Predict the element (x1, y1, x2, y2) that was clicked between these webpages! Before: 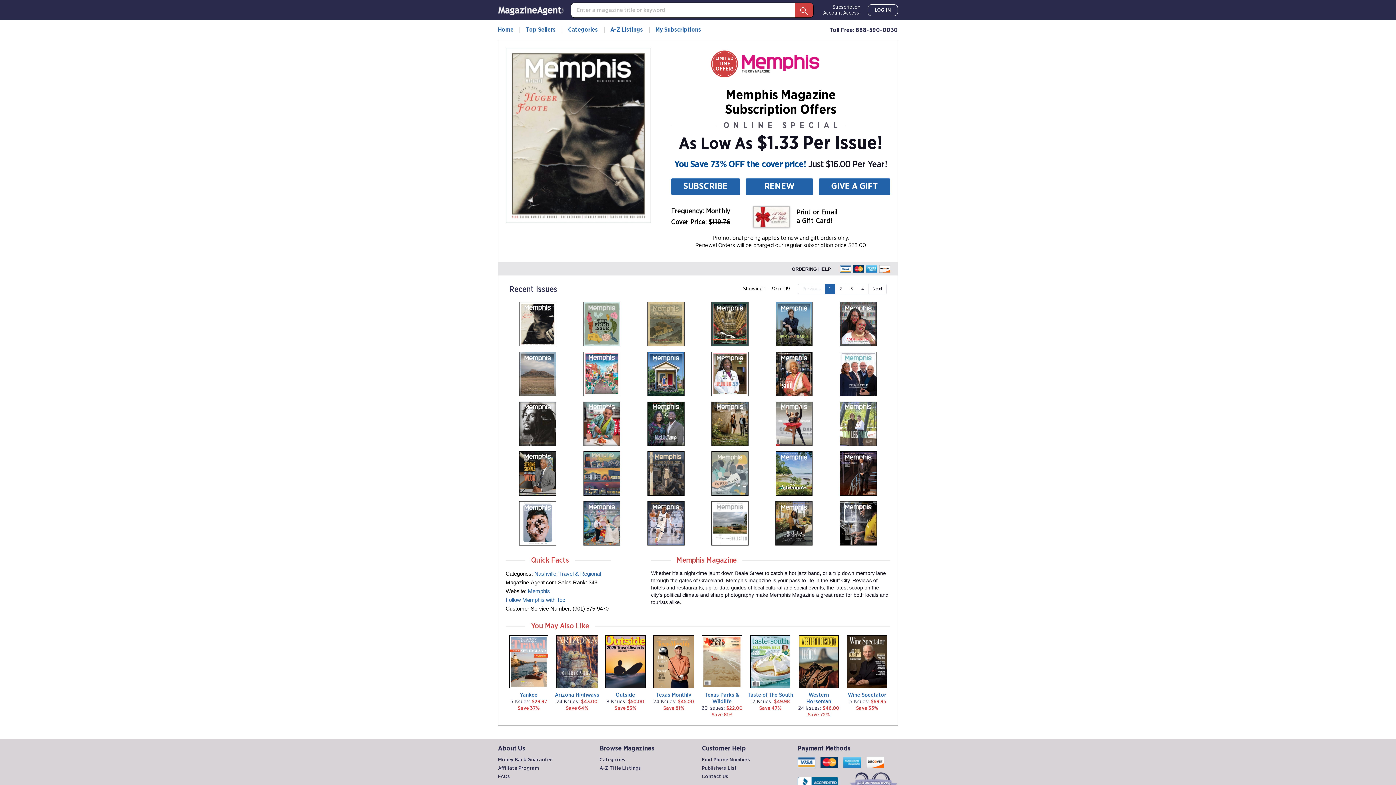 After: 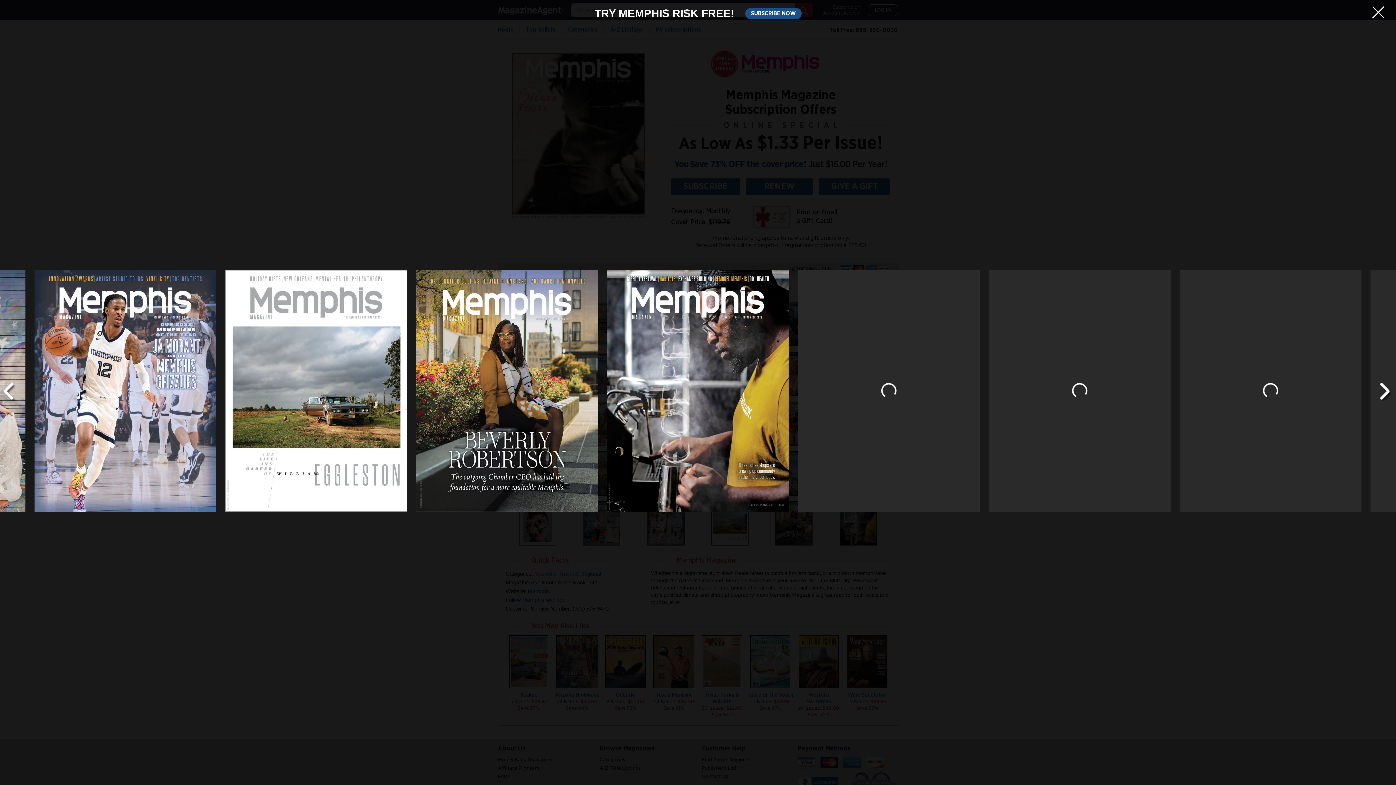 Action: bbox: (829, 501, 887, 545)